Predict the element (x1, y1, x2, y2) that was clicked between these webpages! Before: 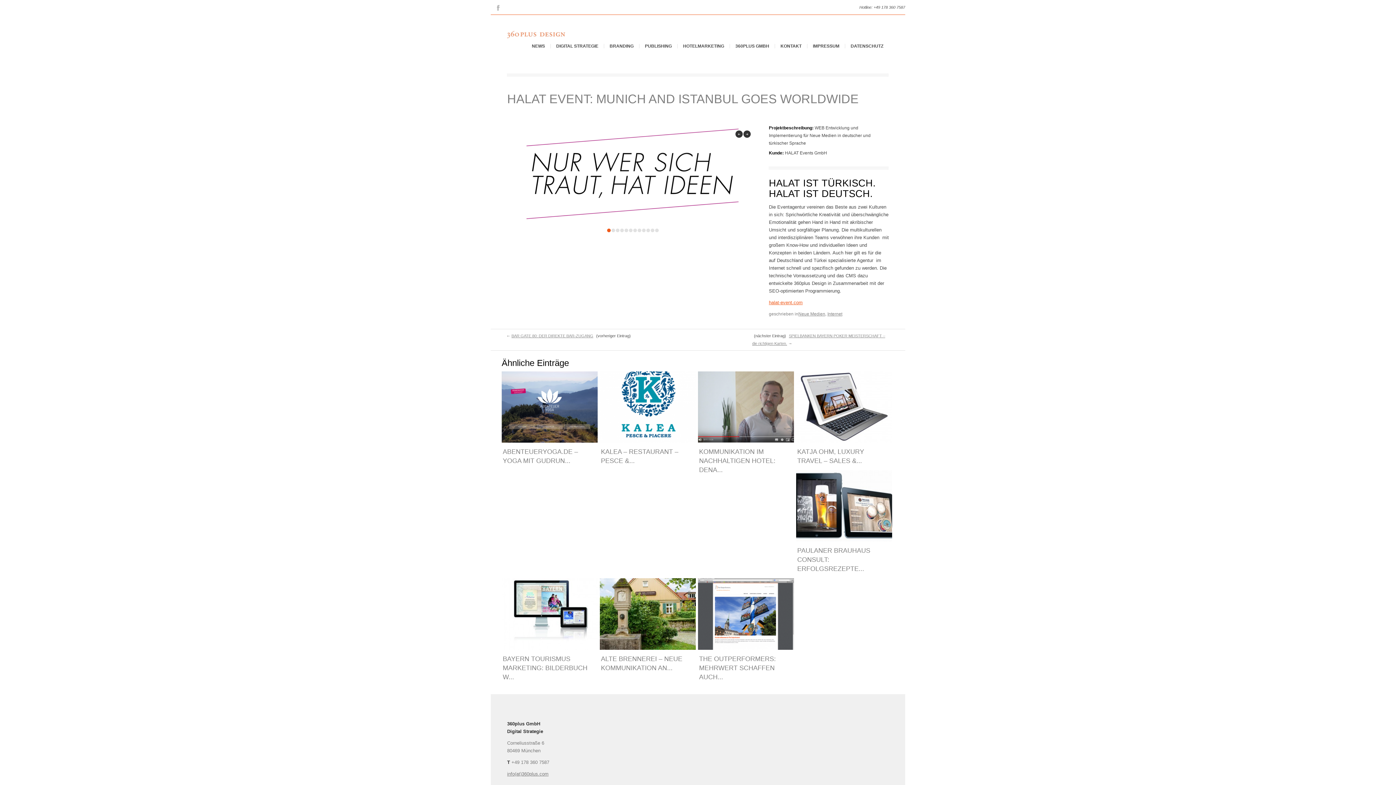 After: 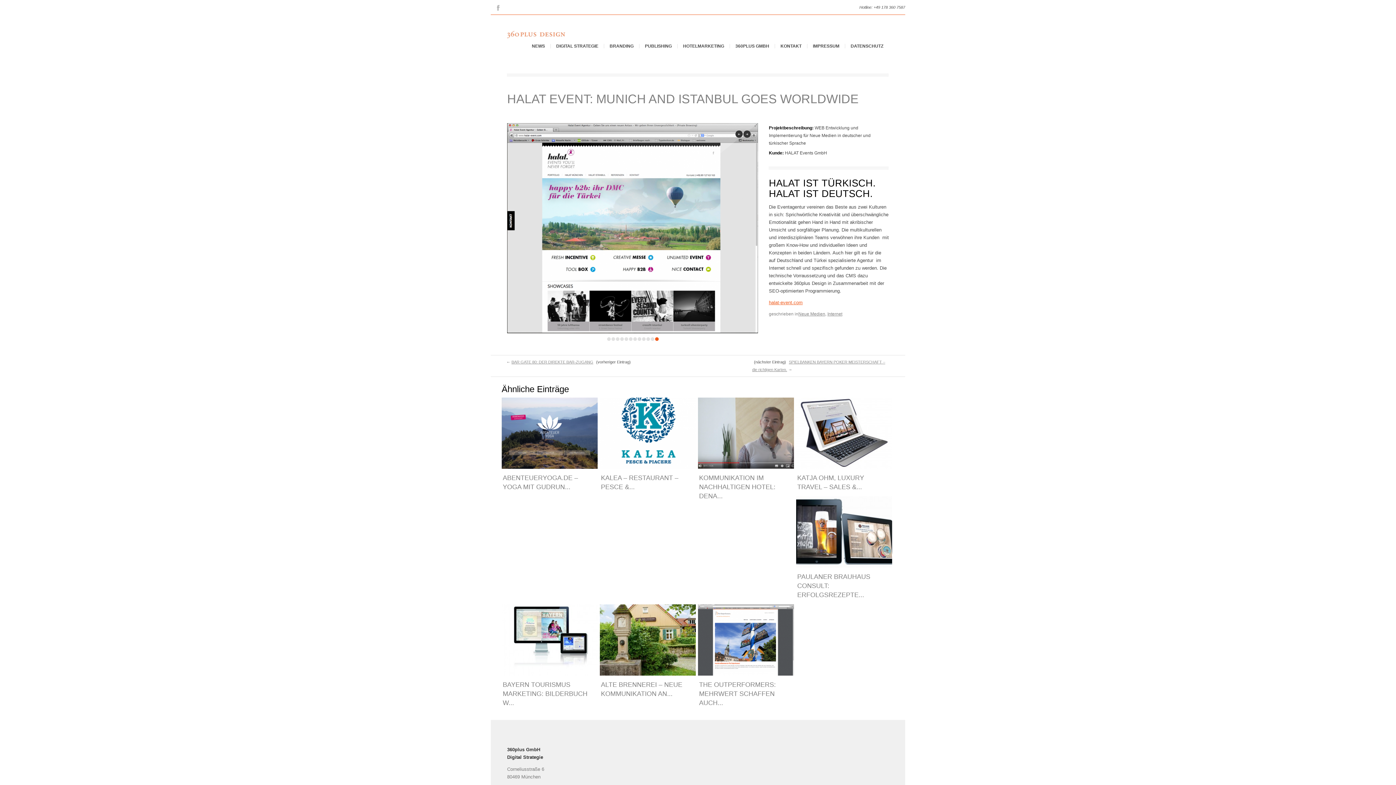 Action: label: 12 bbox: (655, 228, 658, 232)